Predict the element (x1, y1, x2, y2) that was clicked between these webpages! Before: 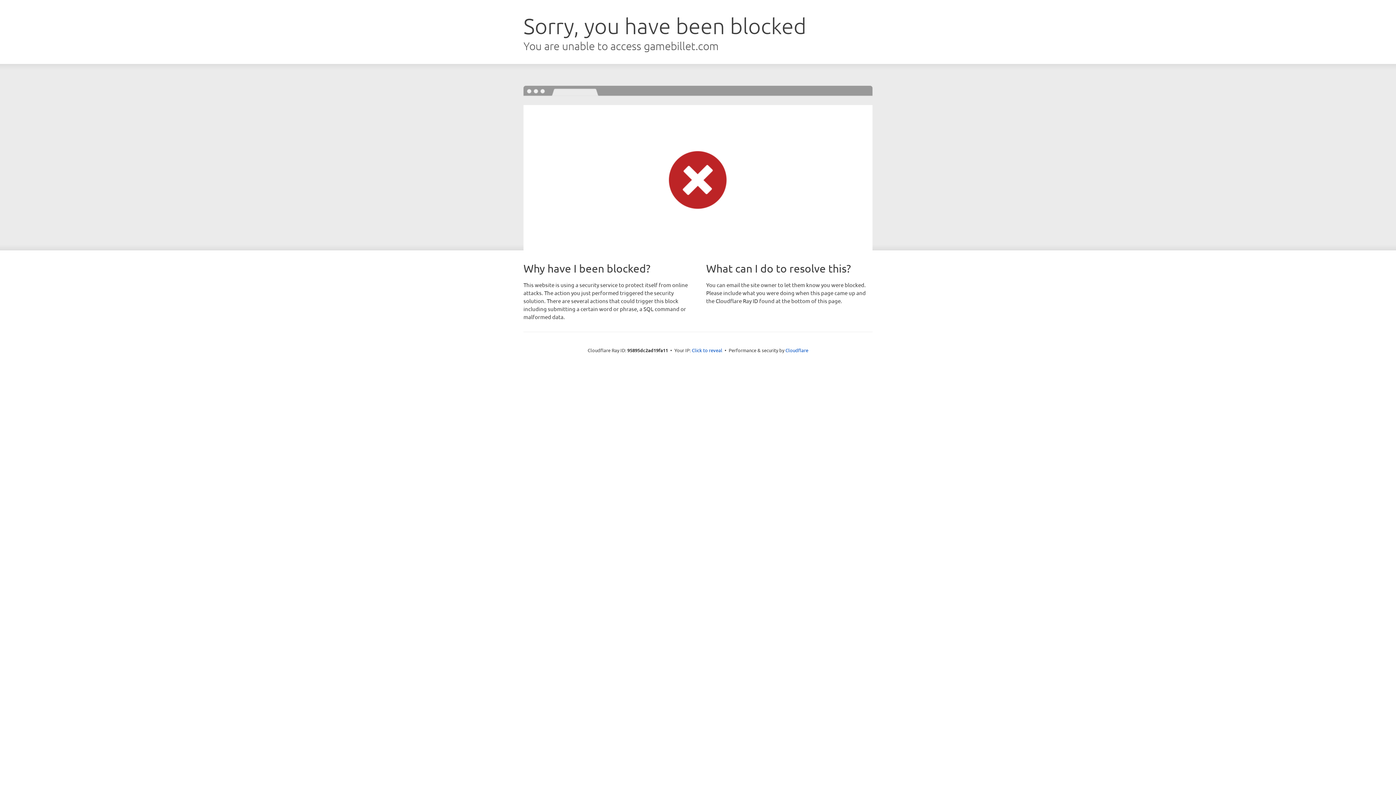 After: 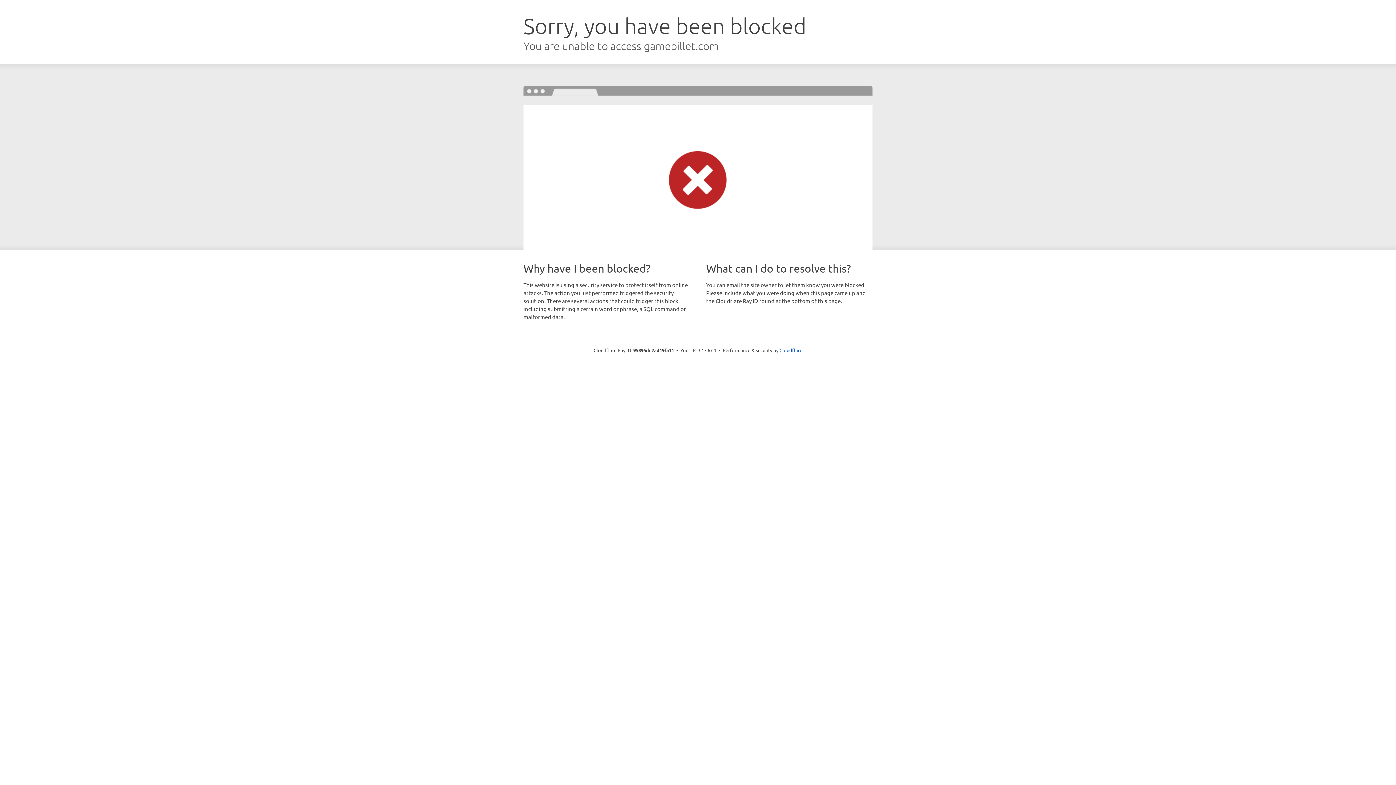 Action: bbox: (692, 346, 722, 353) label: Click to reveal